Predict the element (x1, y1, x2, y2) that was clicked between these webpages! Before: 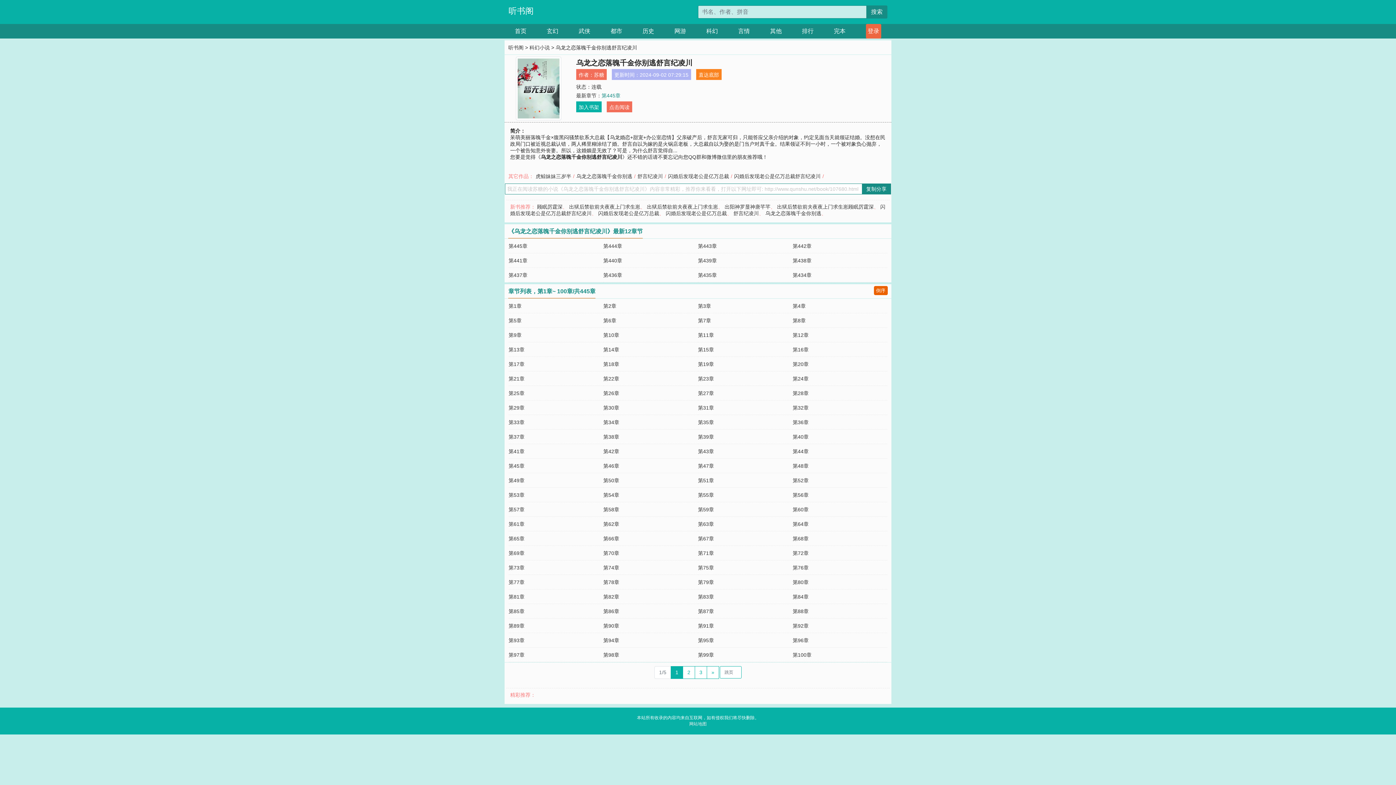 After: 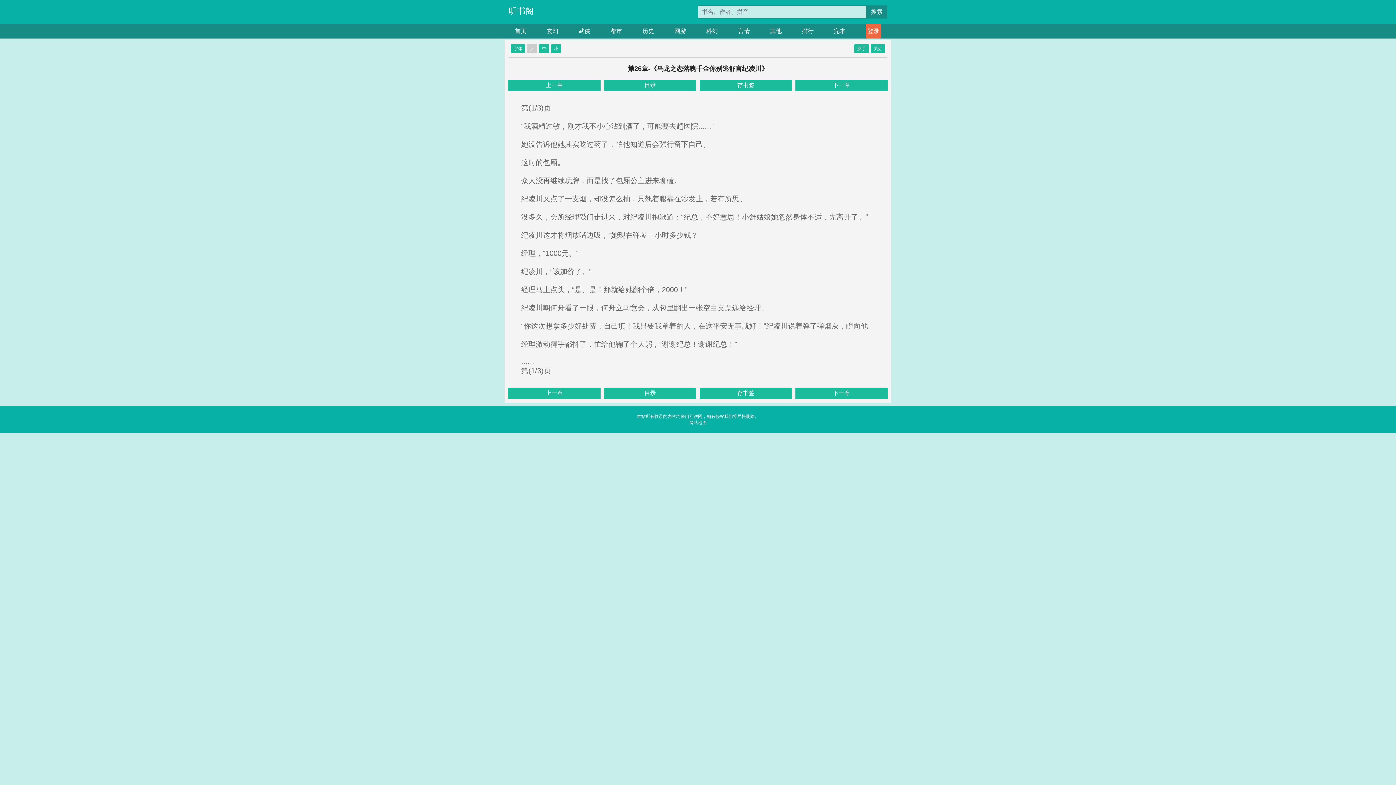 Action: label: 第26章 bbox: (603, 390, 619, 396)